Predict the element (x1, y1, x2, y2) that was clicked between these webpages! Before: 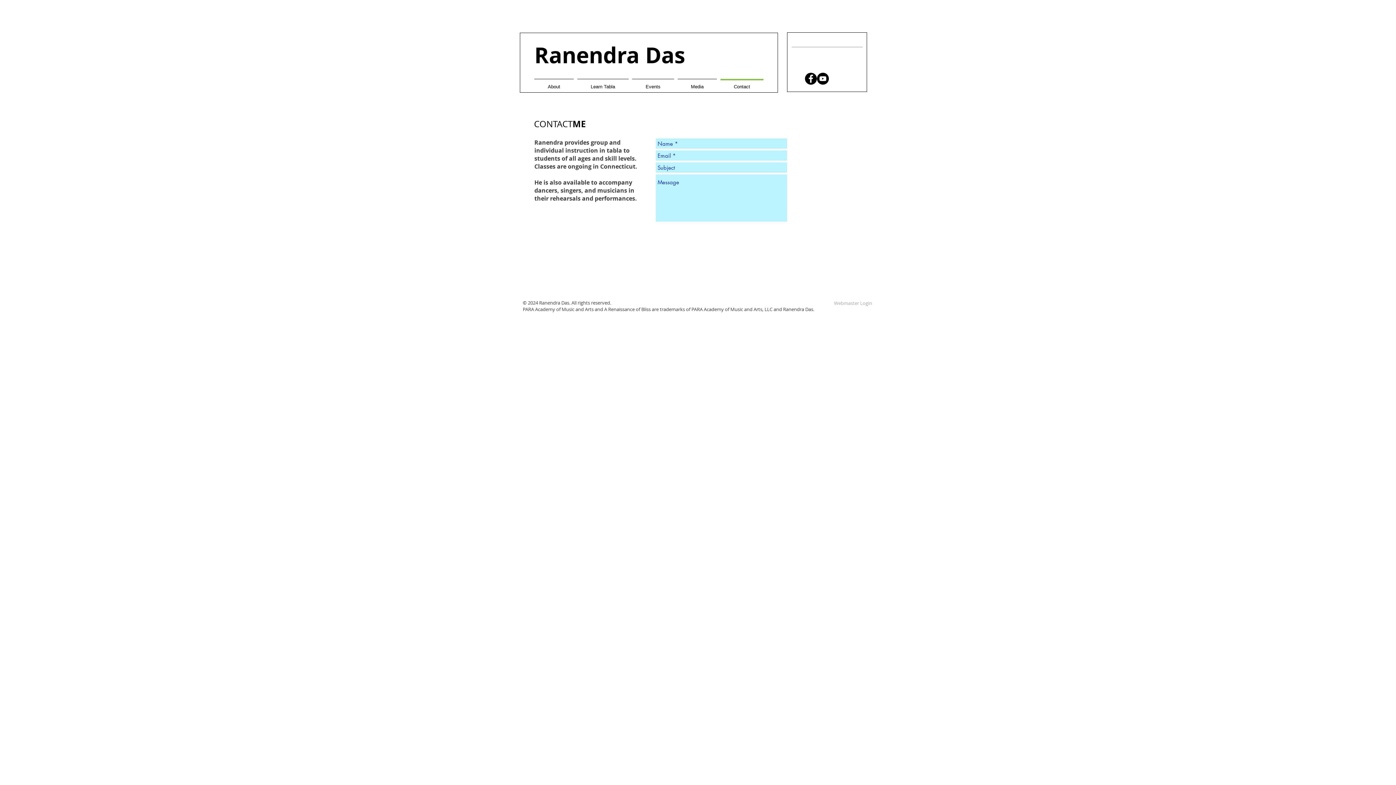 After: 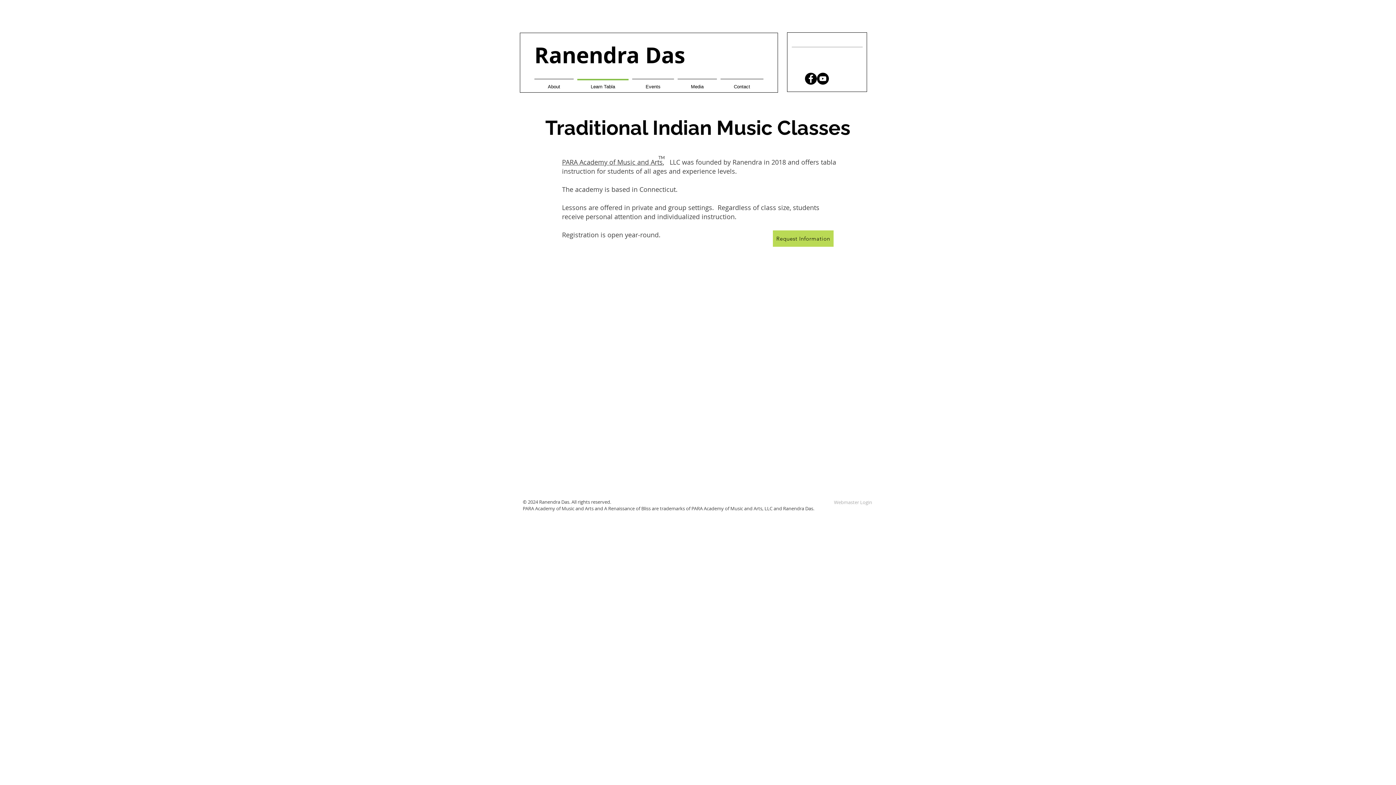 Action: label: Ranendra Das bbox: (534, 40, 685, 69)